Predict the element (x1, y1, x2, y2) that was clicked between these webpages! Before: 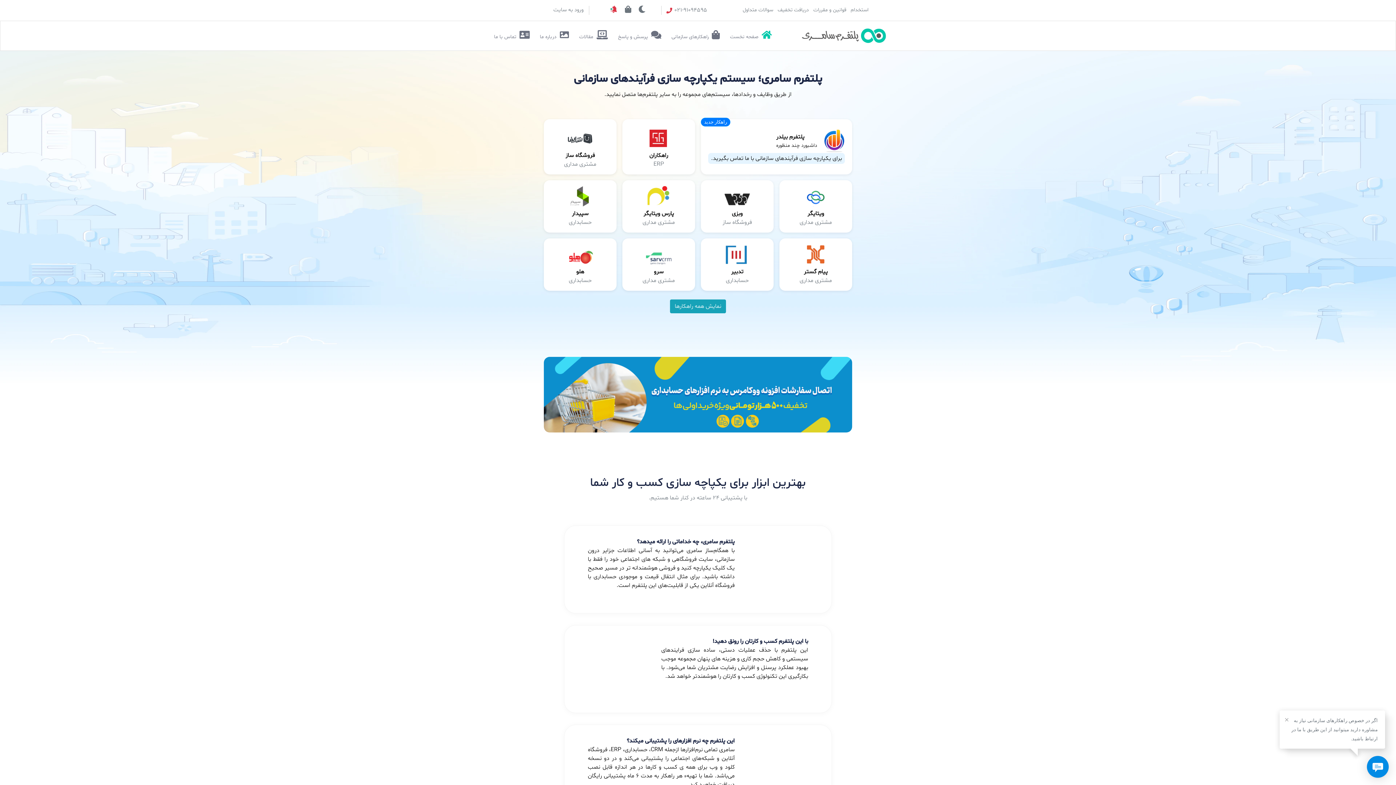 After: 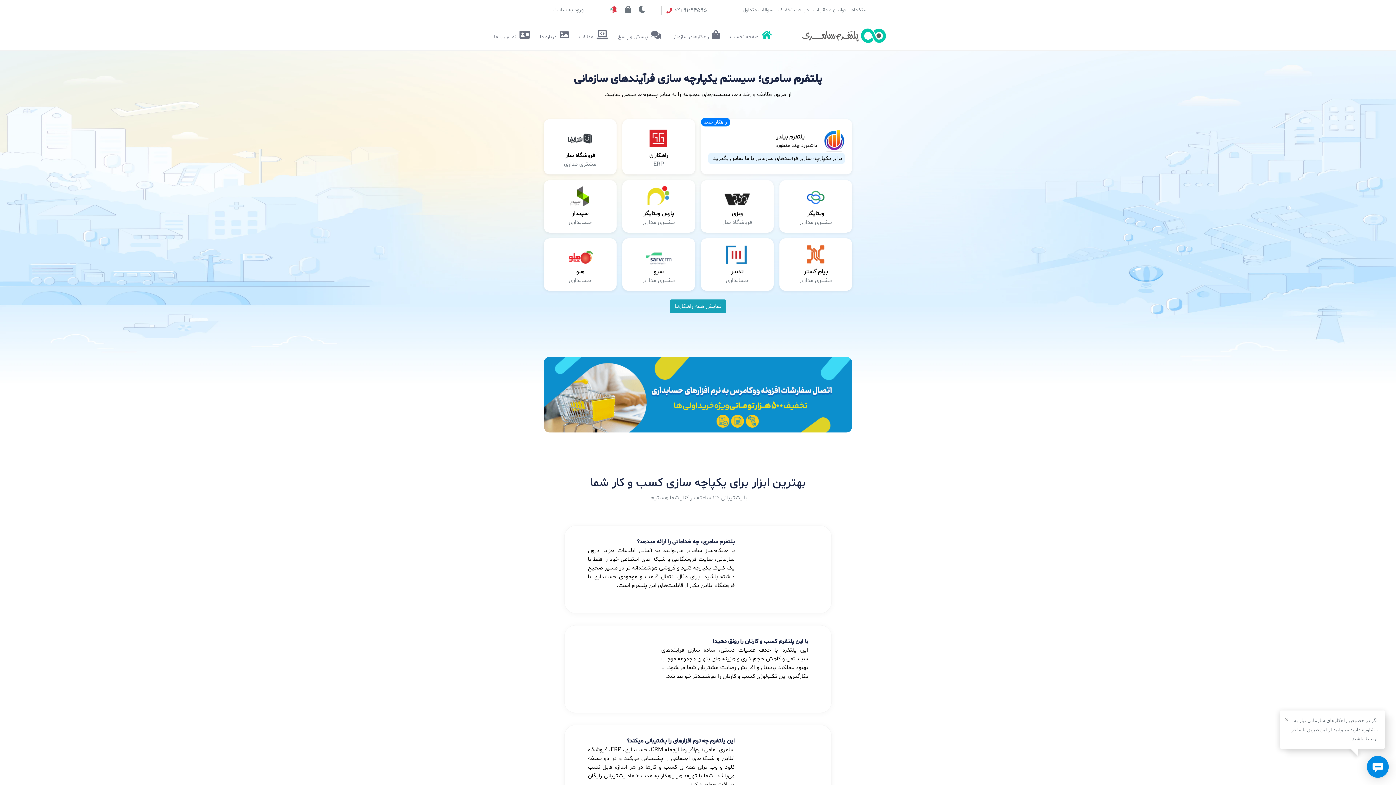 Action: label: 021-91094595  bbox: (673, 6, 707, 14)